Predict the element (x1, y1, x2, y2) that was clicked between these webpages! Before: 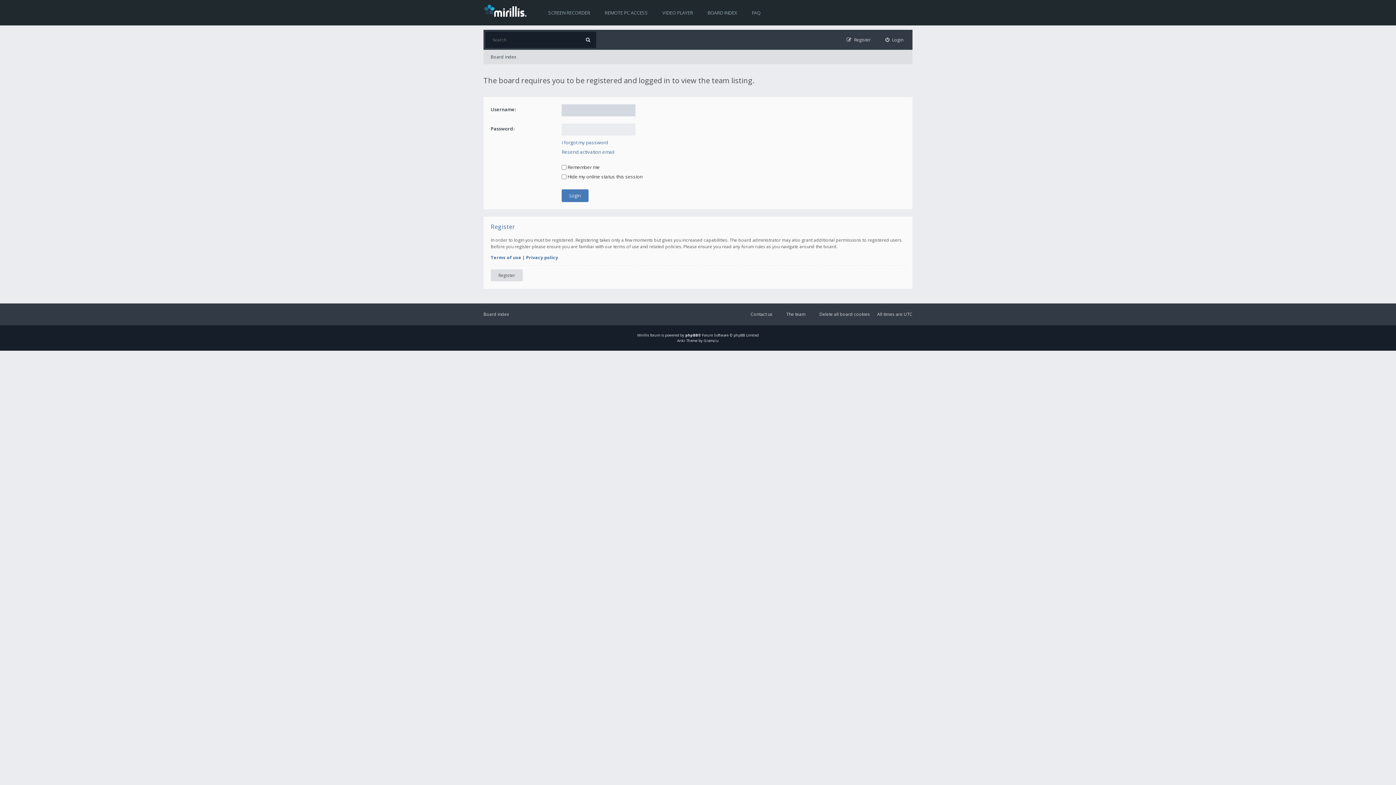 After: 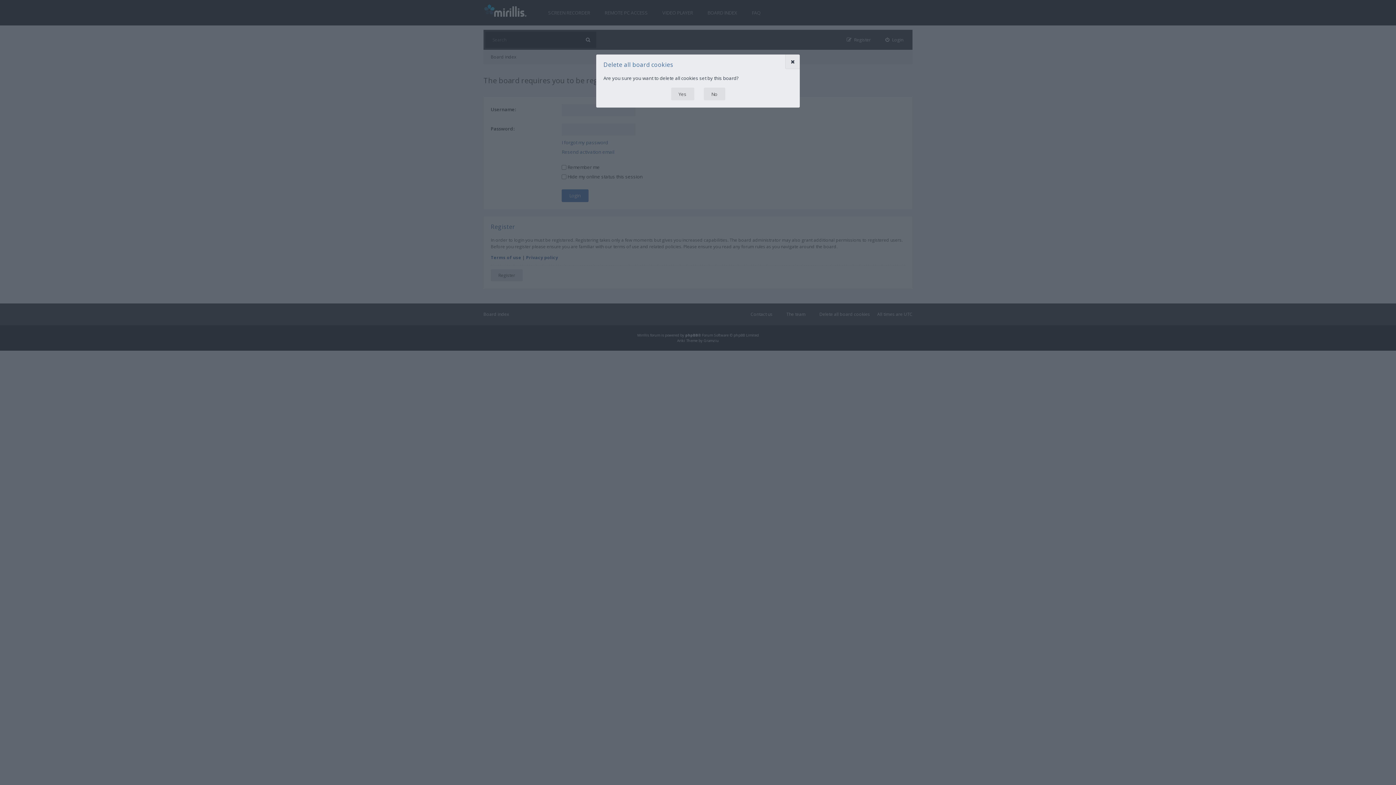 Action: label: Delete all board cookies bbox: (813, 310, 870, 318)